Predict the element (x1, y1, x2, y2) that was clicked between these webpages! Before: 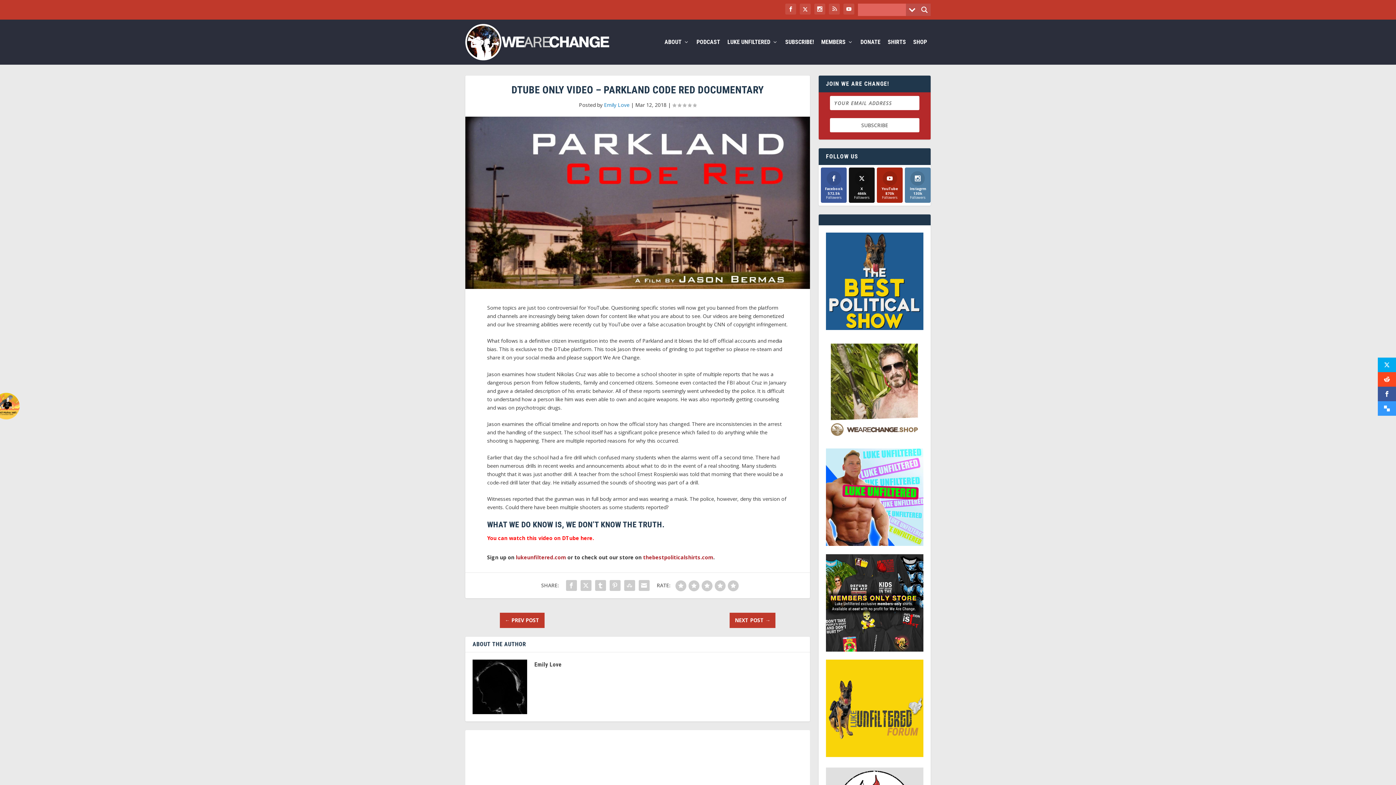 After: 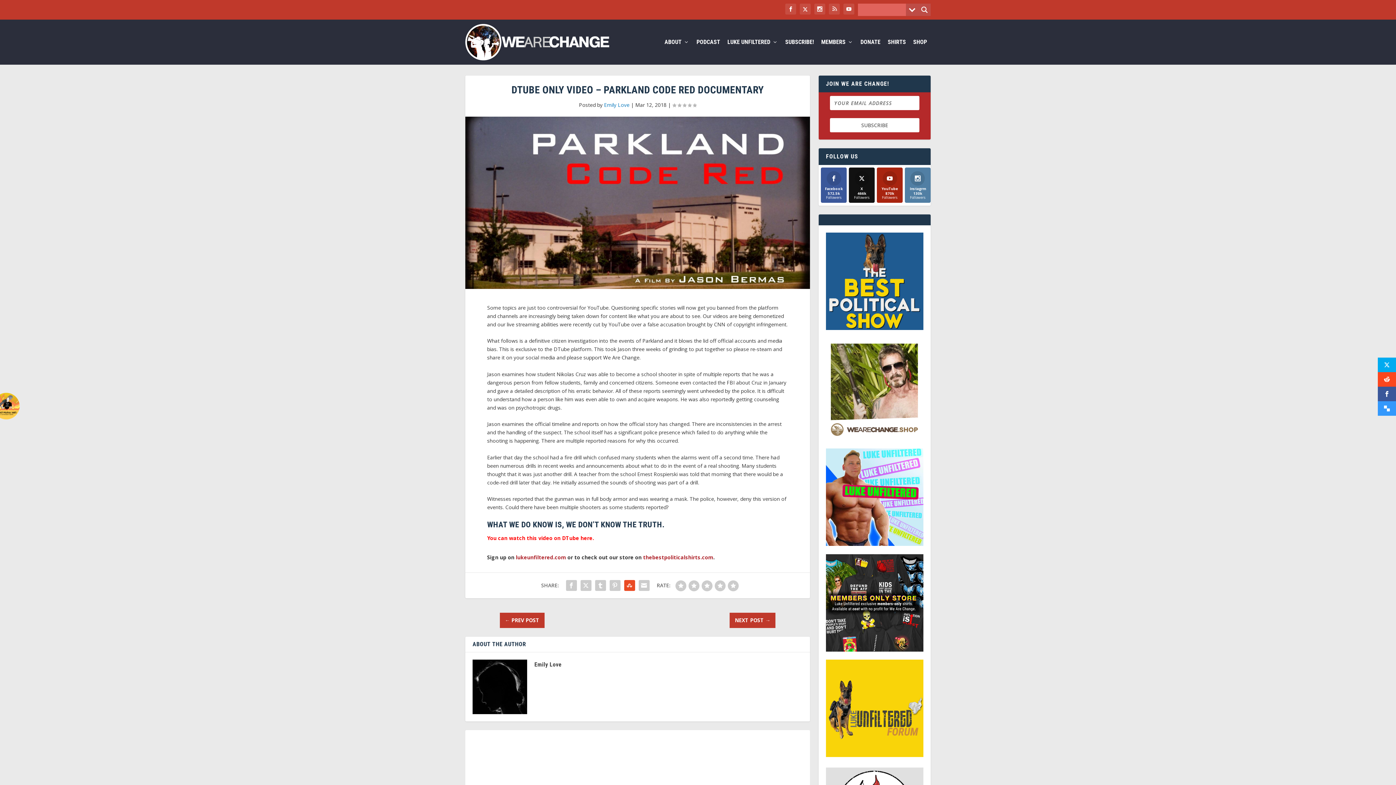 Action: bbox: (622, 578, 636, 592)